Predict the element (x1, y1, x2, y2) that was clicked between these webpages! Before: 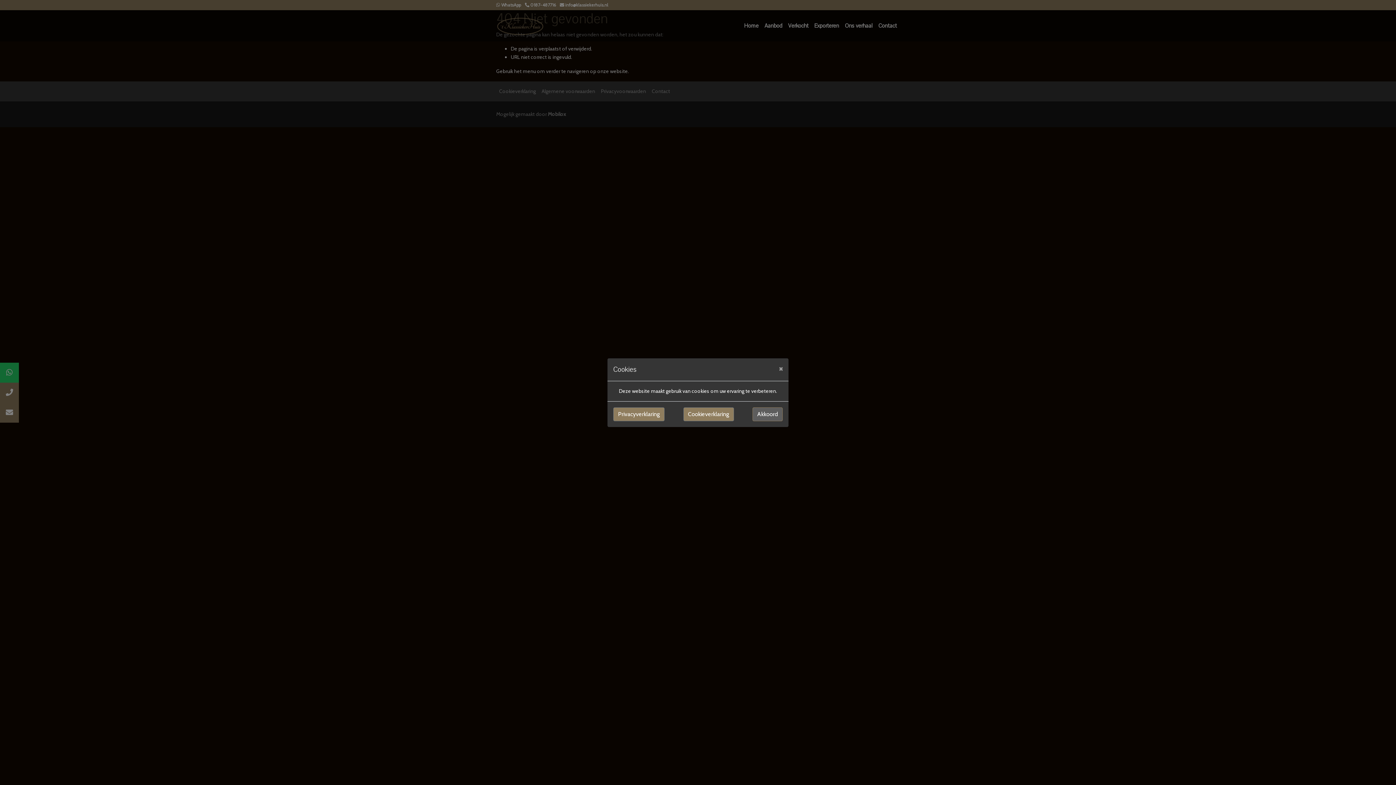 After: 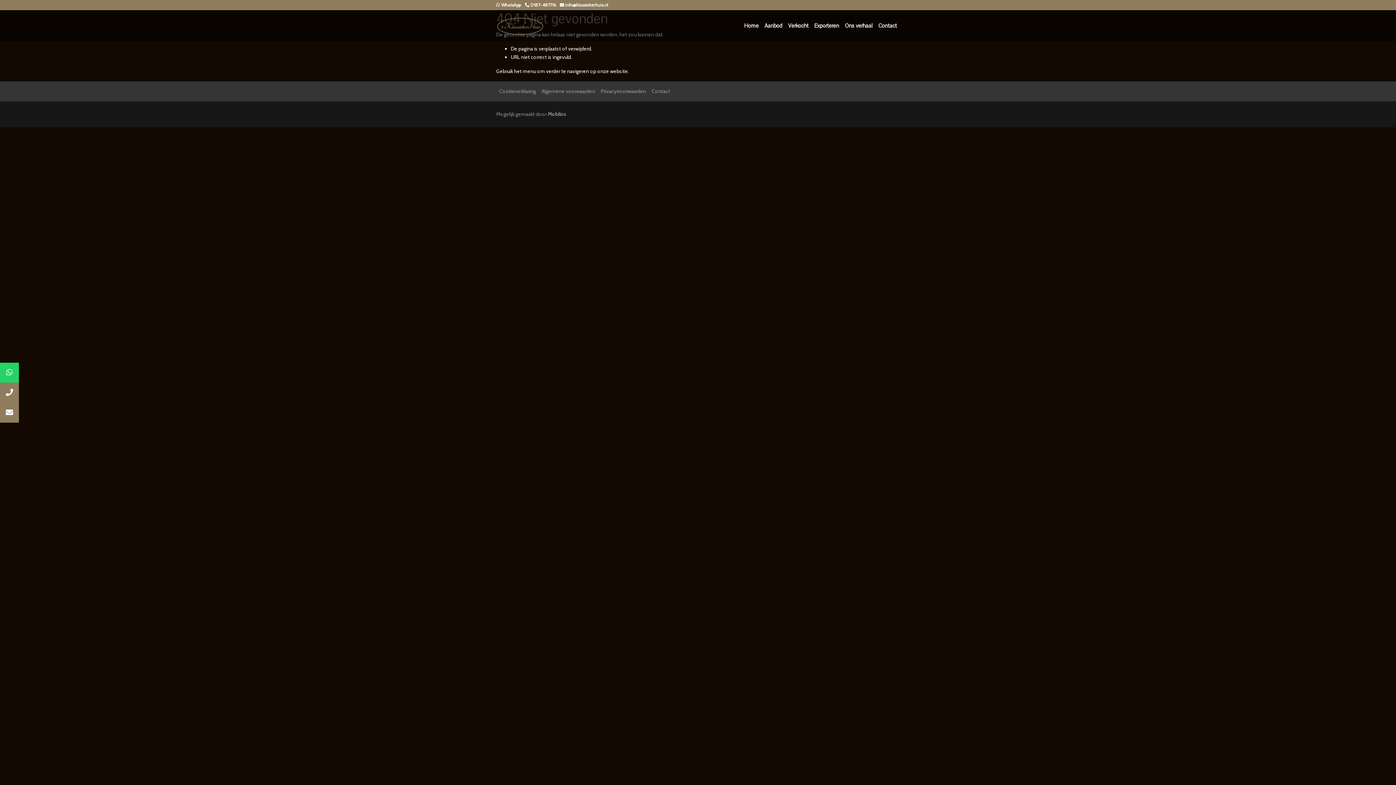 Action: label: Close bbox: (773, 358, 788, 378)